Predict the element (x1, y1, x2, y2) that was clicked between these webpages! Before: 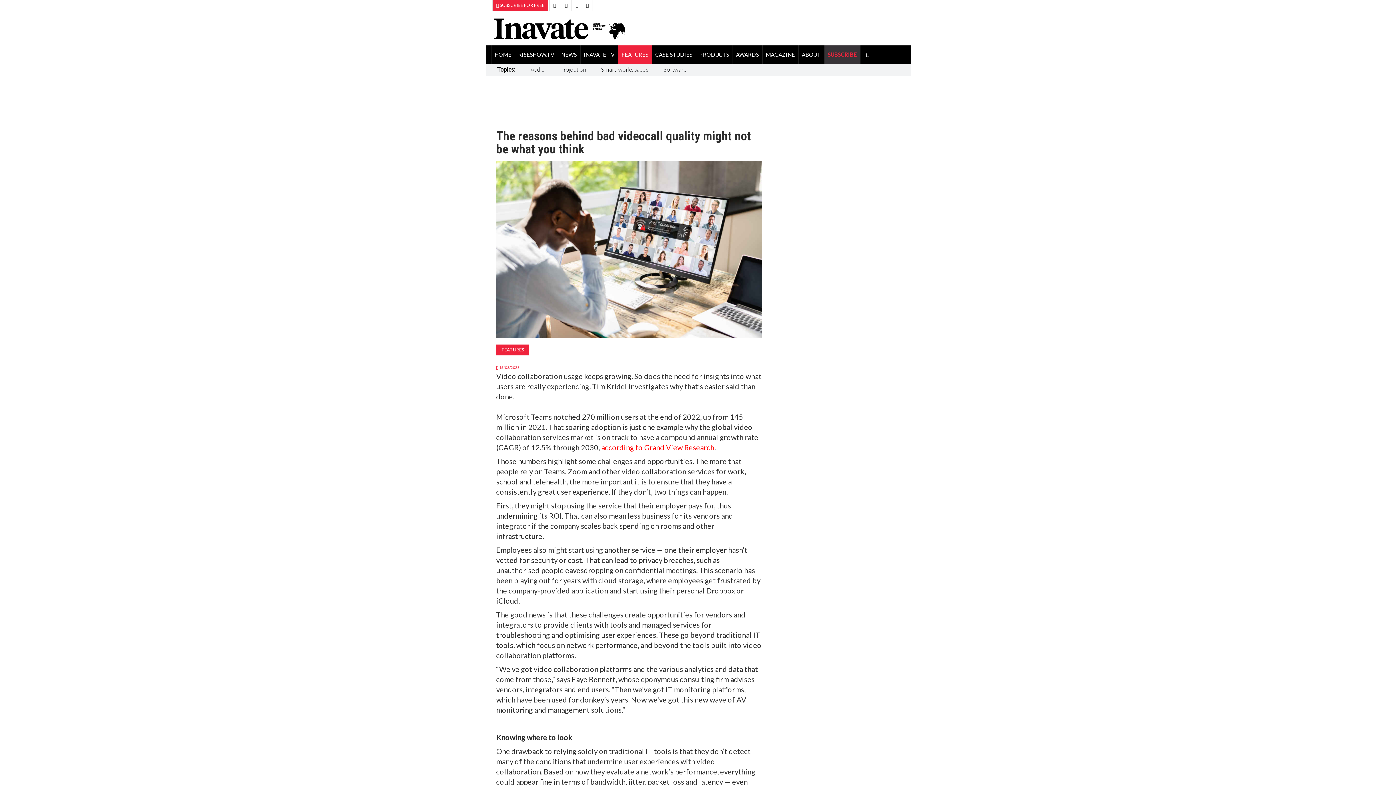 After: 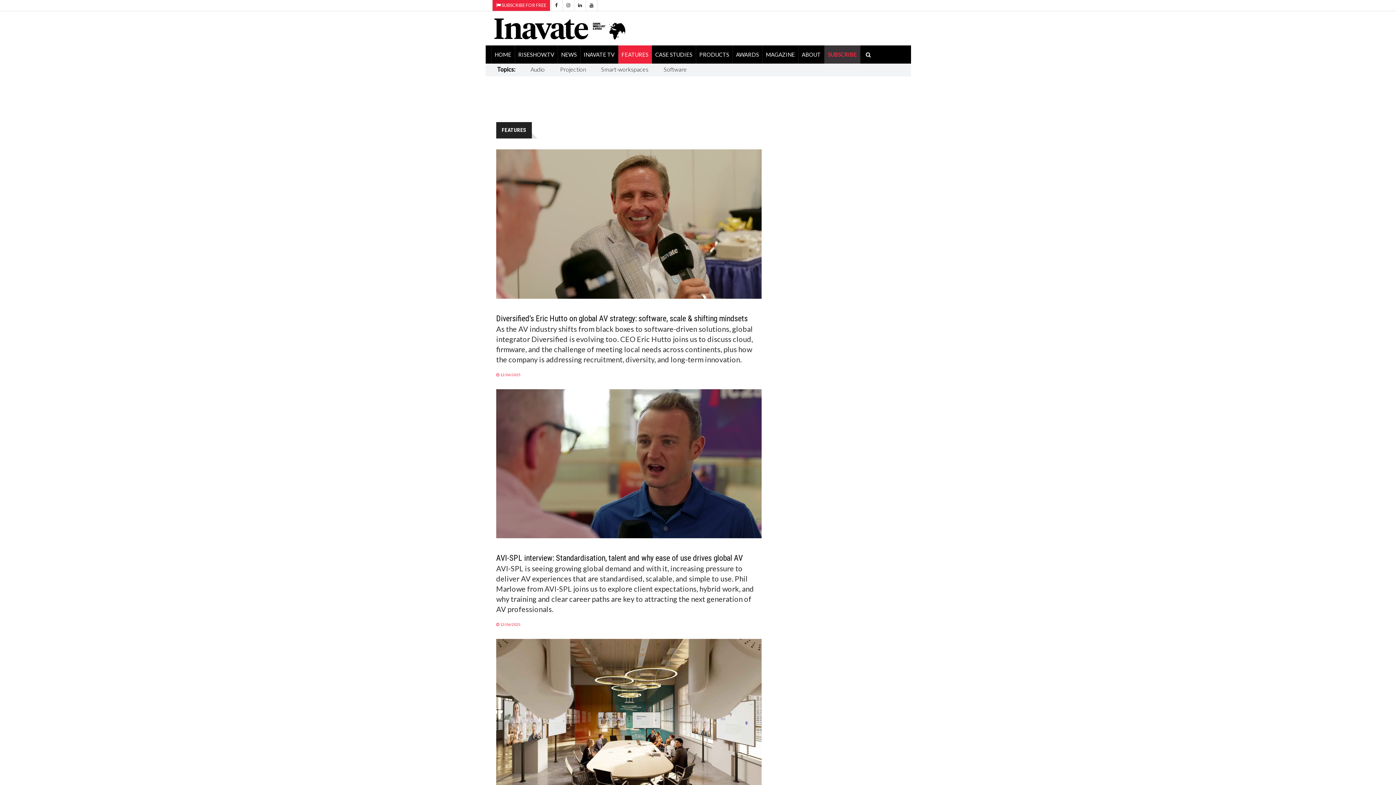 Action: bbox: (618, 45, 651, 63) label: FEATURES